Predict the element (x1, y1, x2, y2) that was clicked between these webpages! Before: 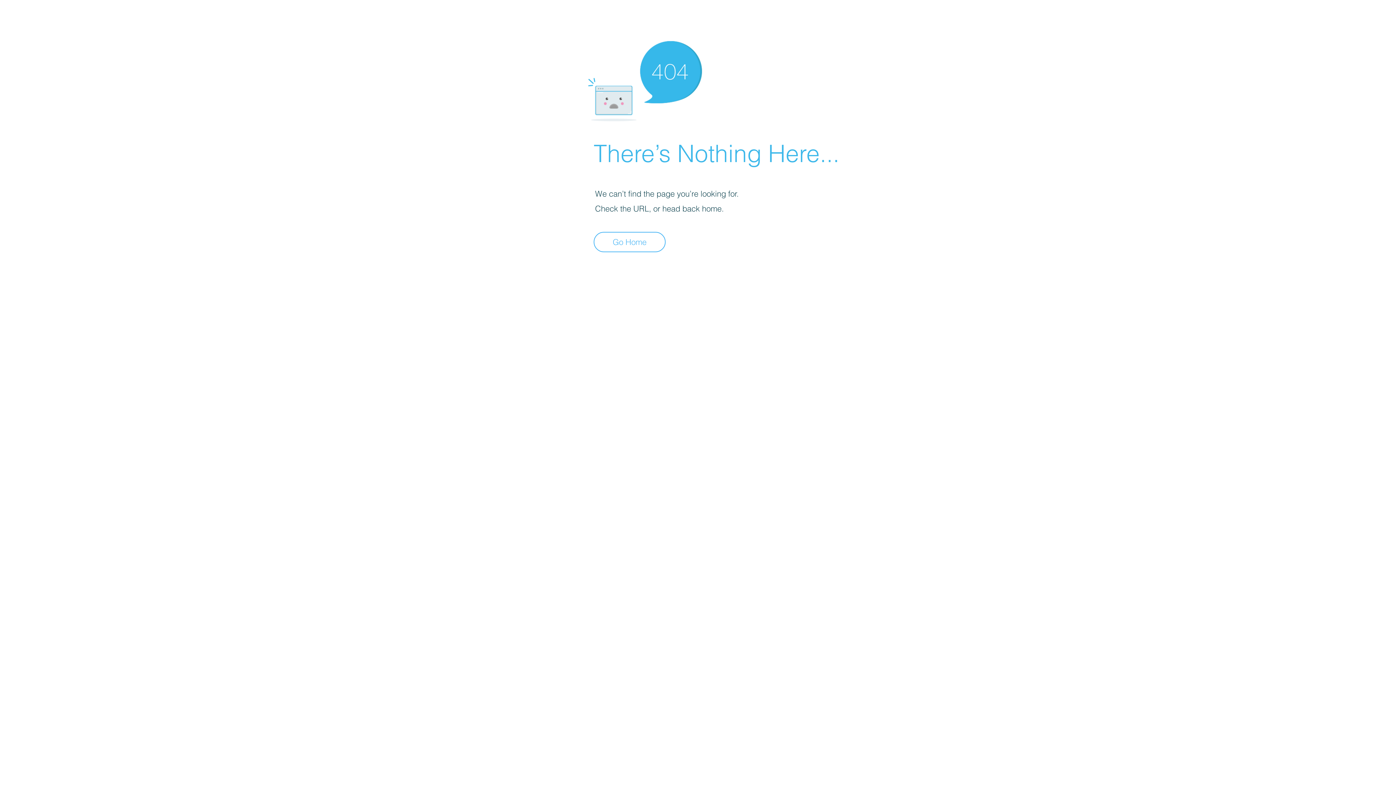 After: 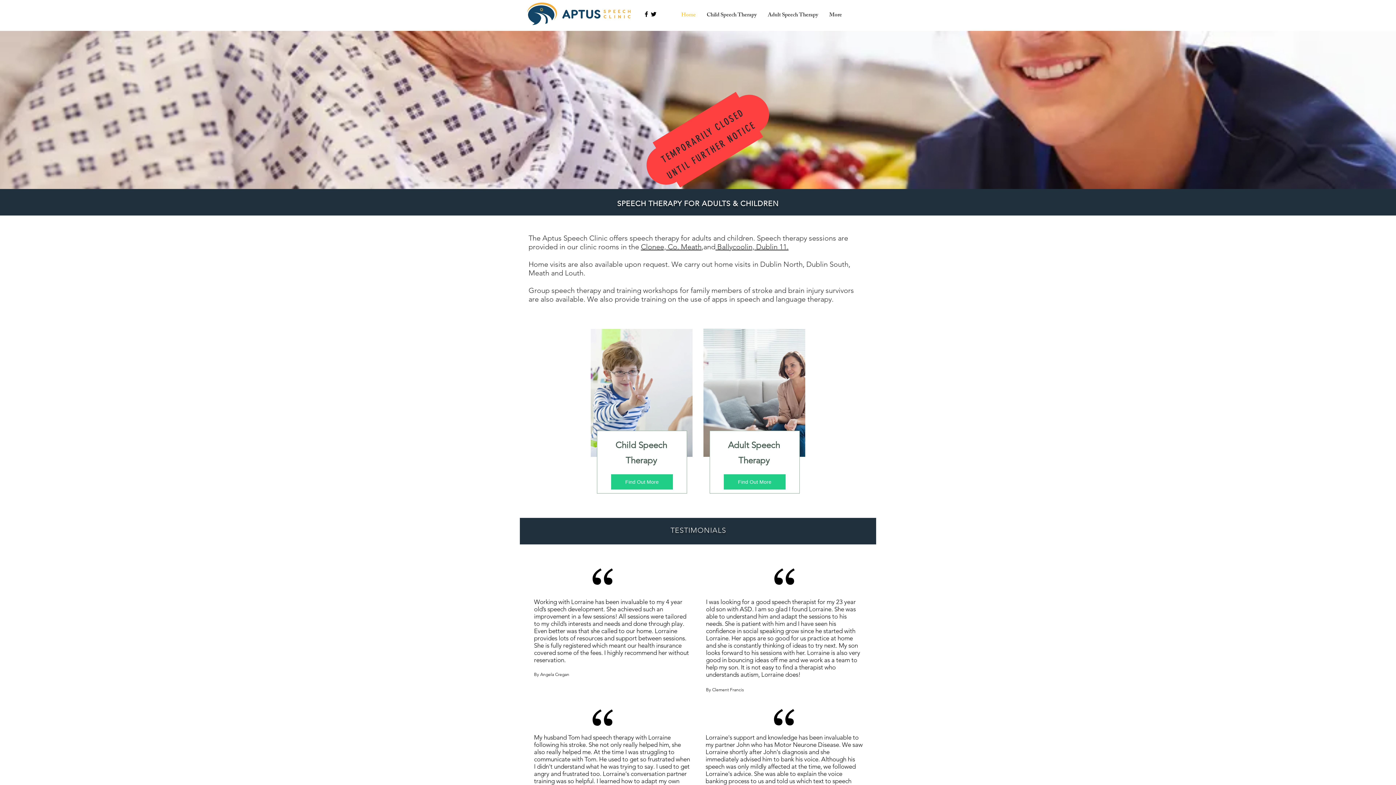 Action: label: Go Home bbox: (593, 232, 665, 252)